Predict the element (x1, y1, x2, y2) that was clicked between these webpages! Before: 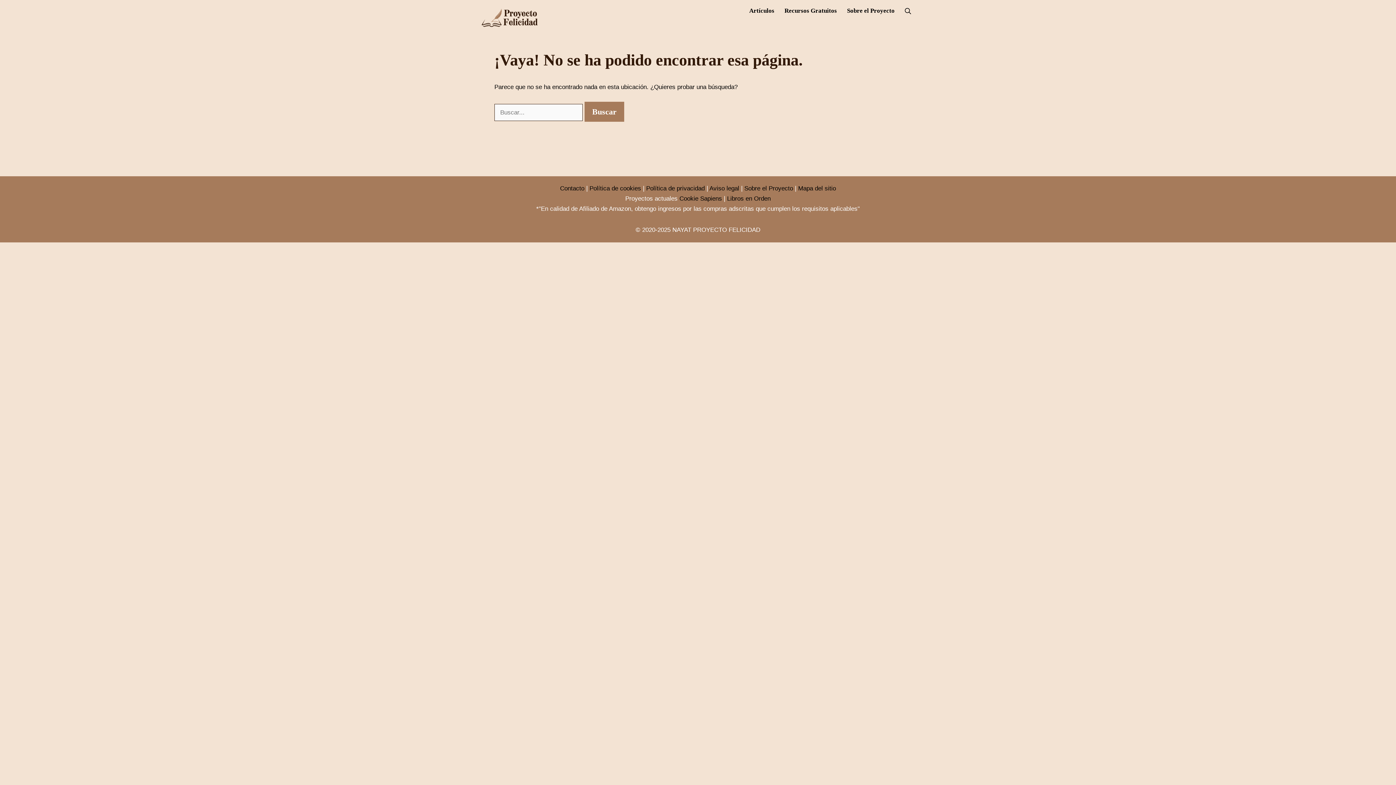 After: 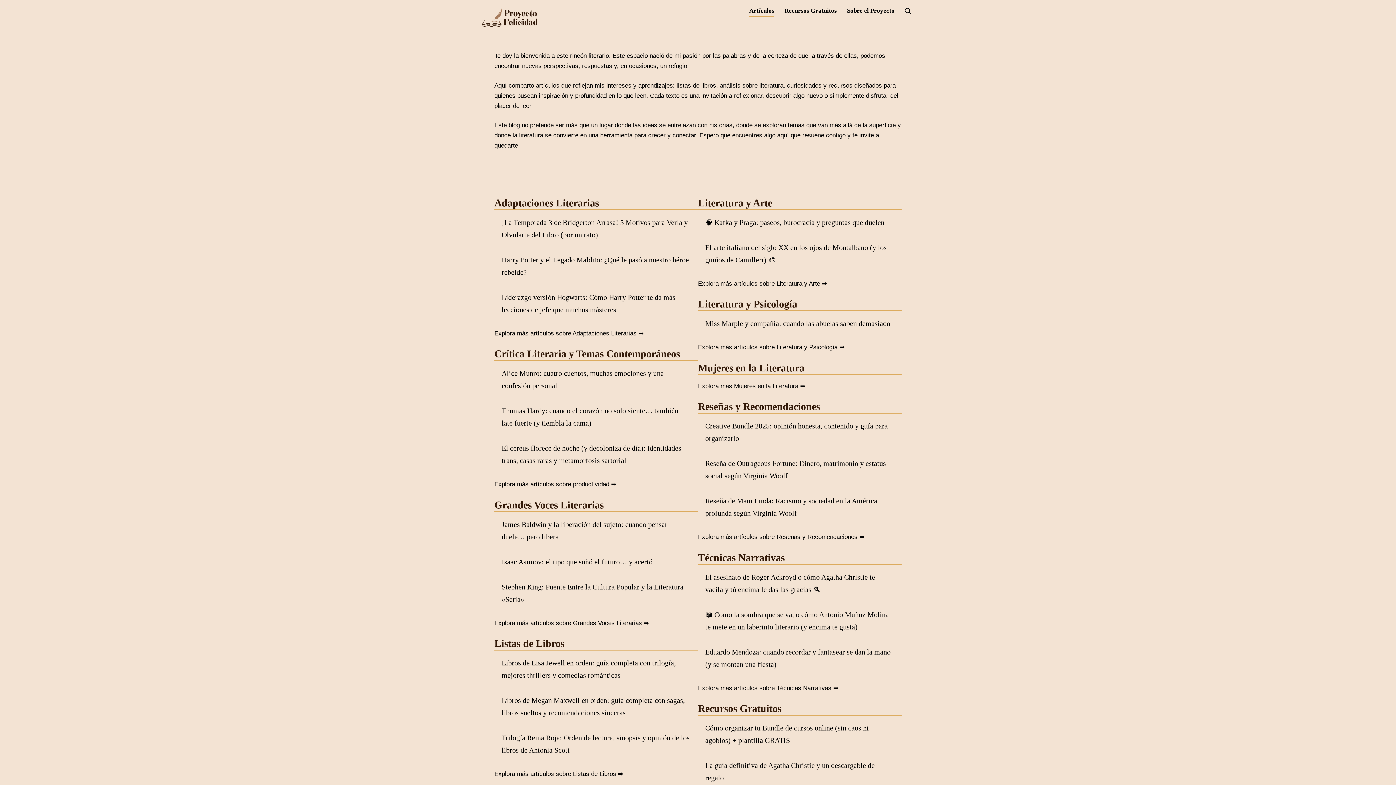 Action: bbox: (480, 14, 541, 21)